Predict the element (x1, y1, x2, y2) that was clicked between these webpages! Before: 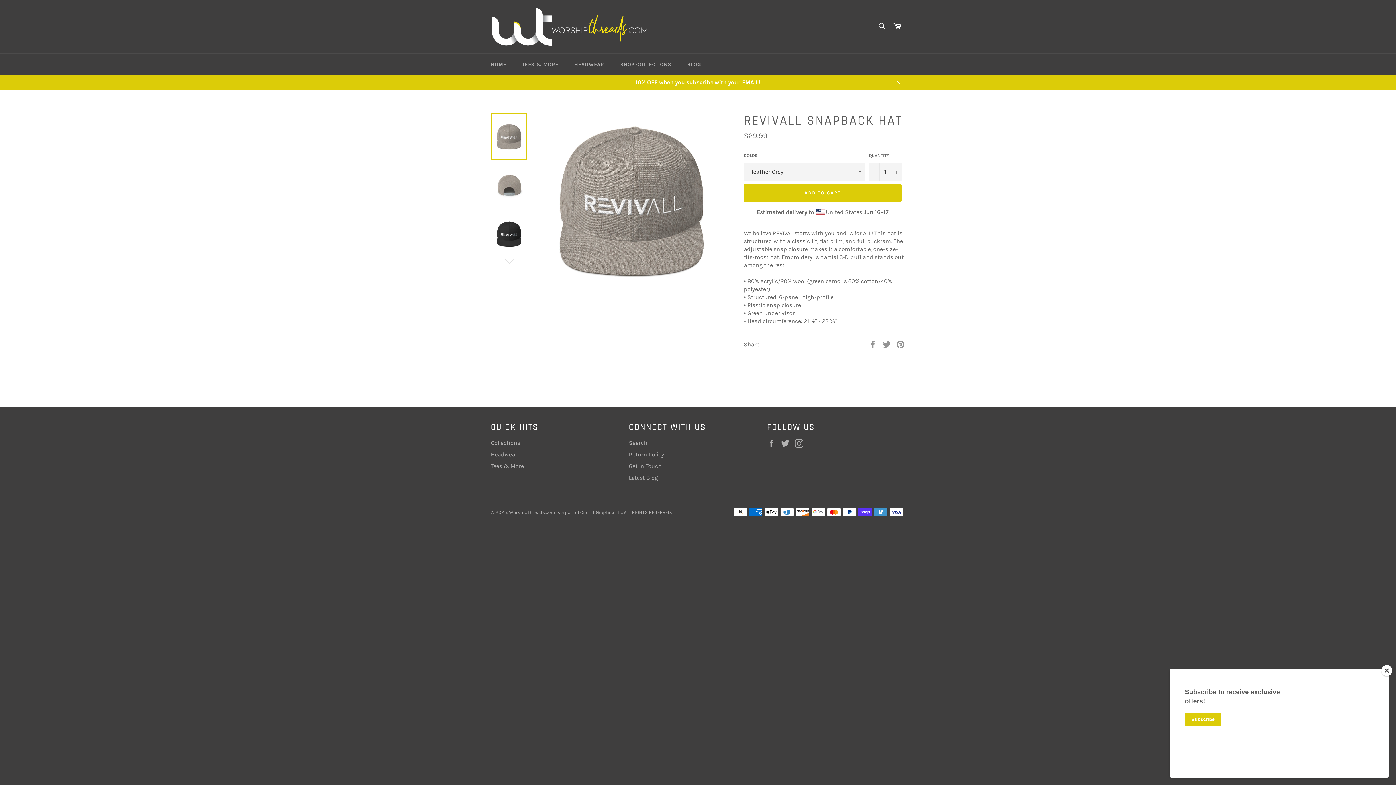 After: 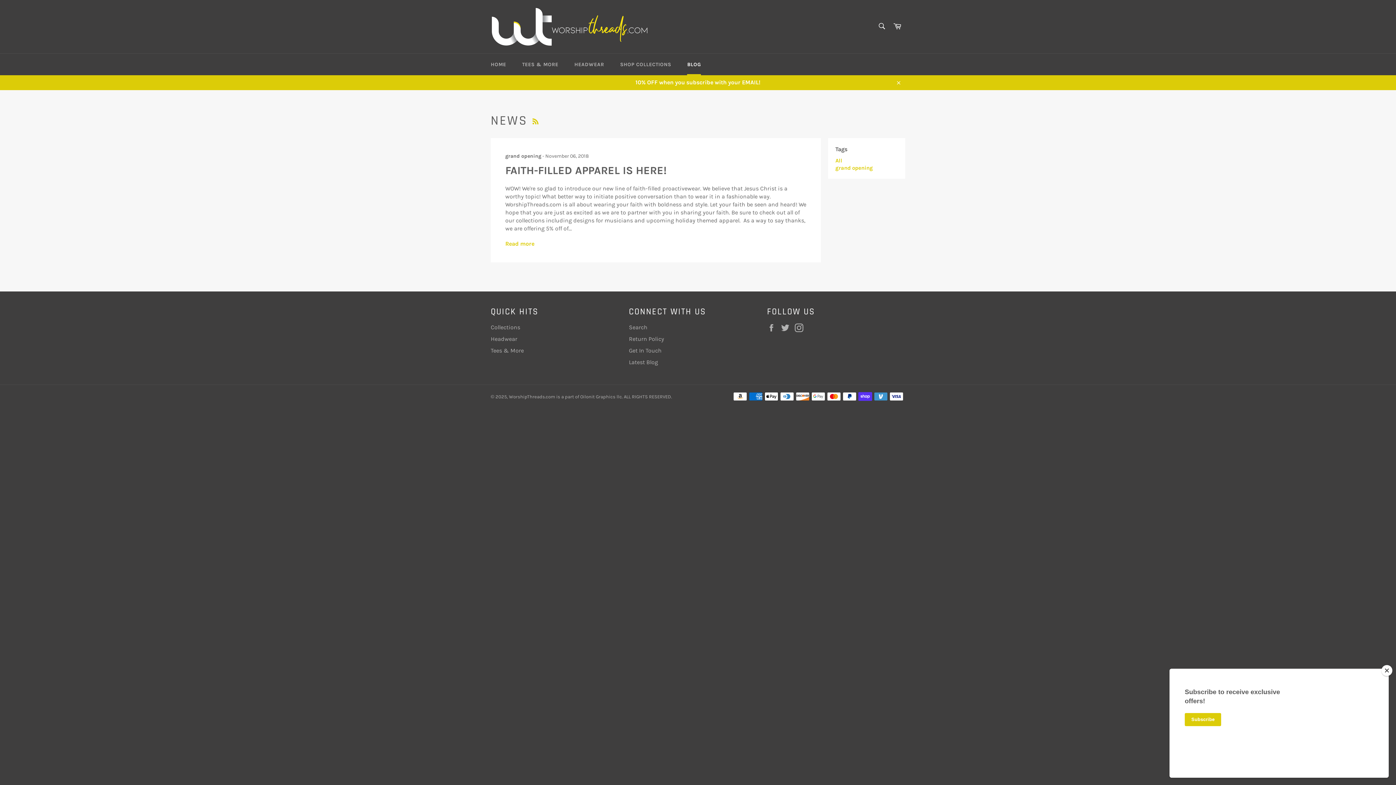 Action: label: Latest Blog bbox: (629, 474, 658, 481)